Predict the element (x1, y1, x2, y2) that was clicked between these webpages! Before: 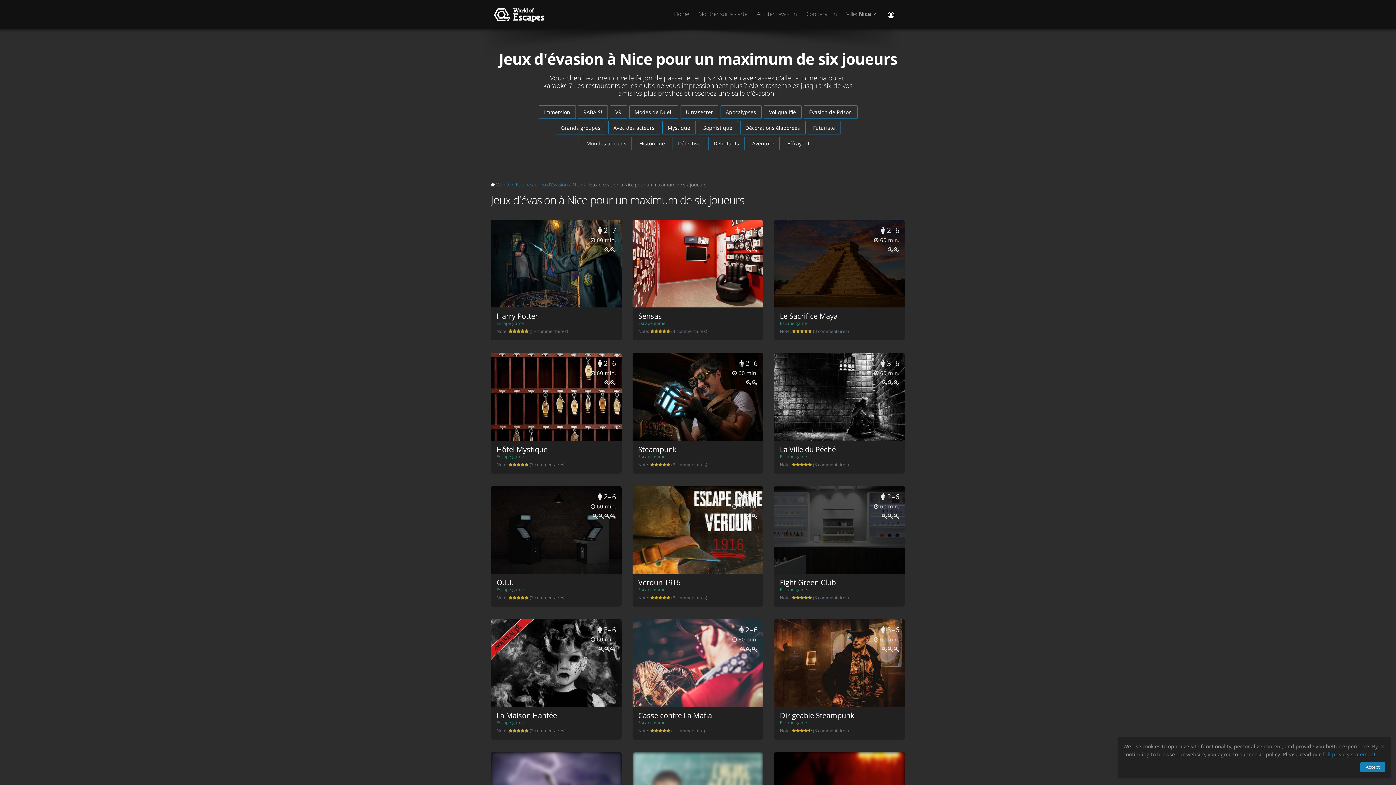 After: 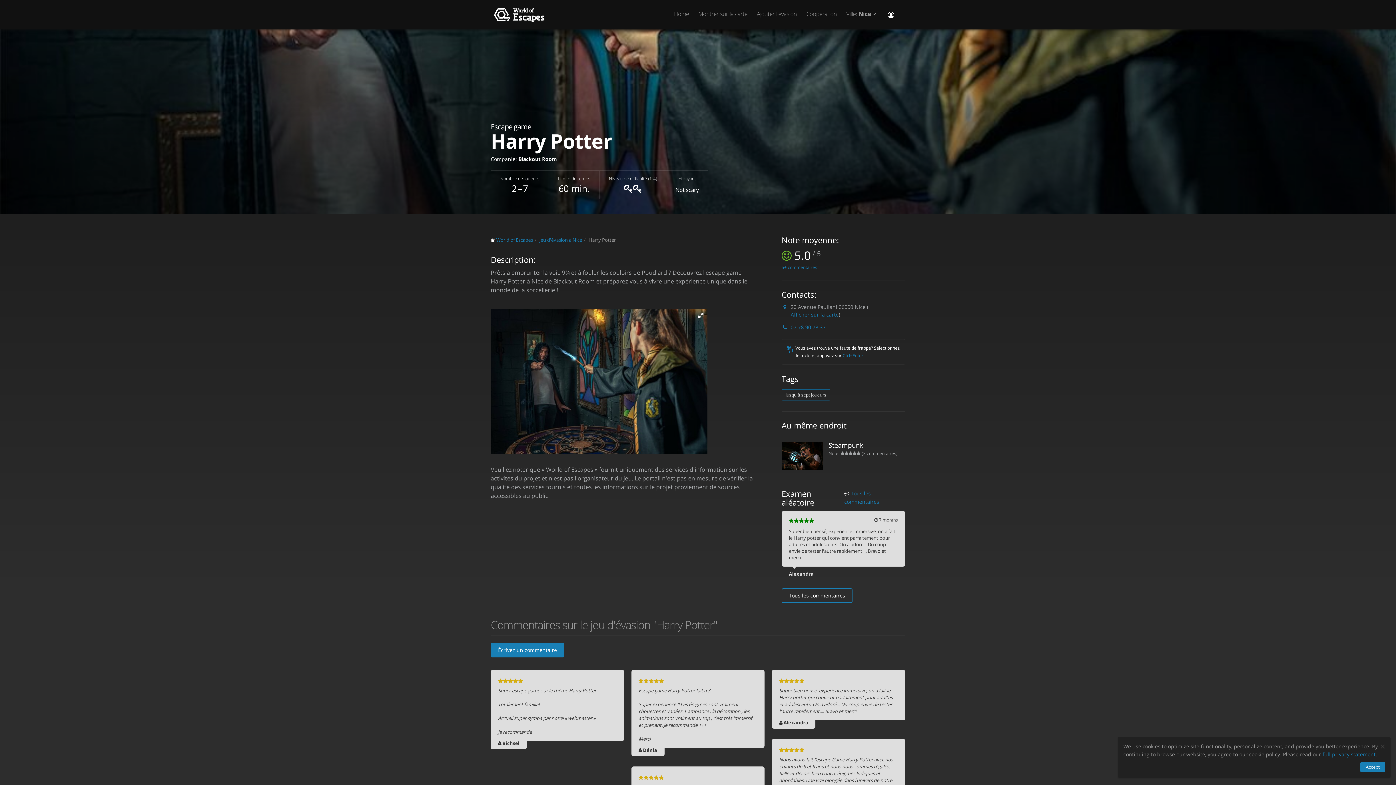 Action: label: Harry Potter bbox: (496, 311, 538, 321)